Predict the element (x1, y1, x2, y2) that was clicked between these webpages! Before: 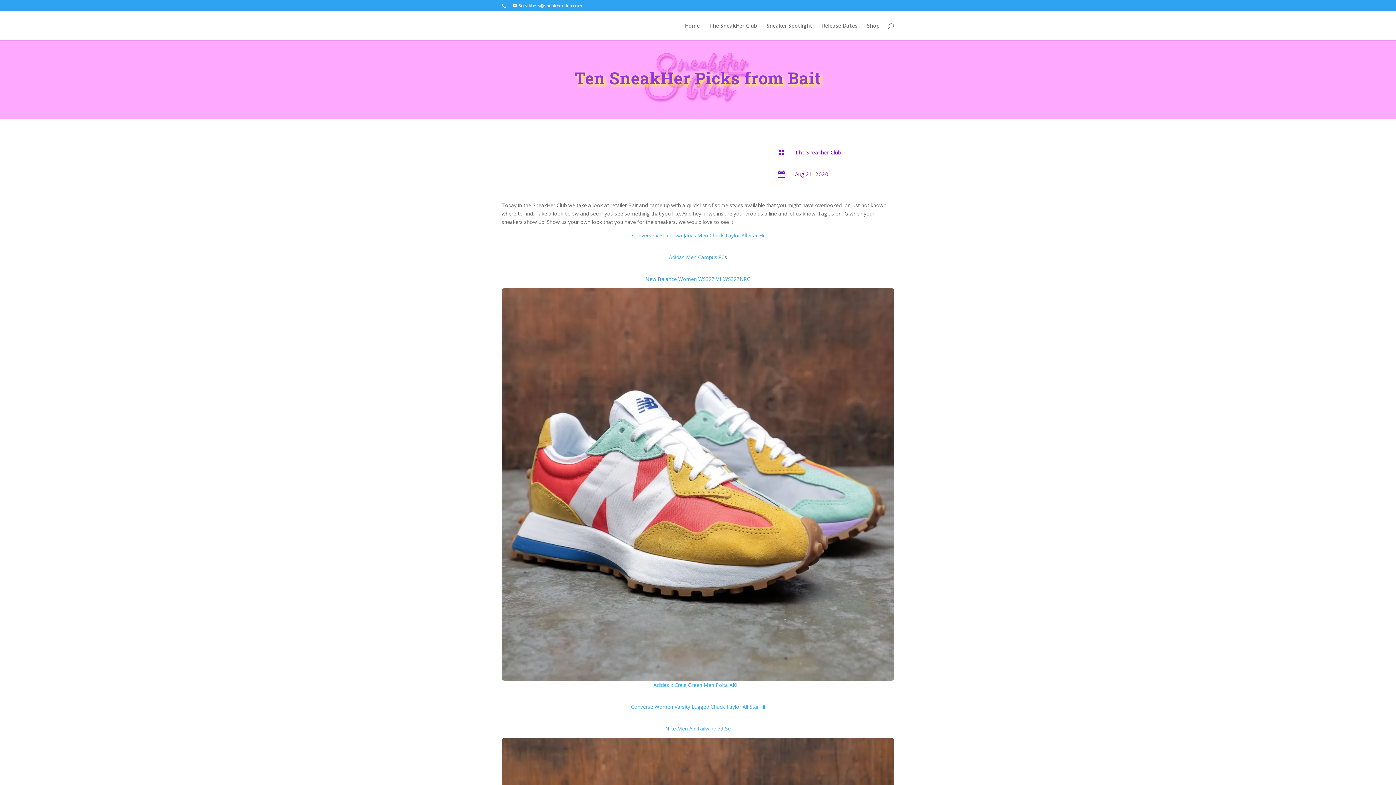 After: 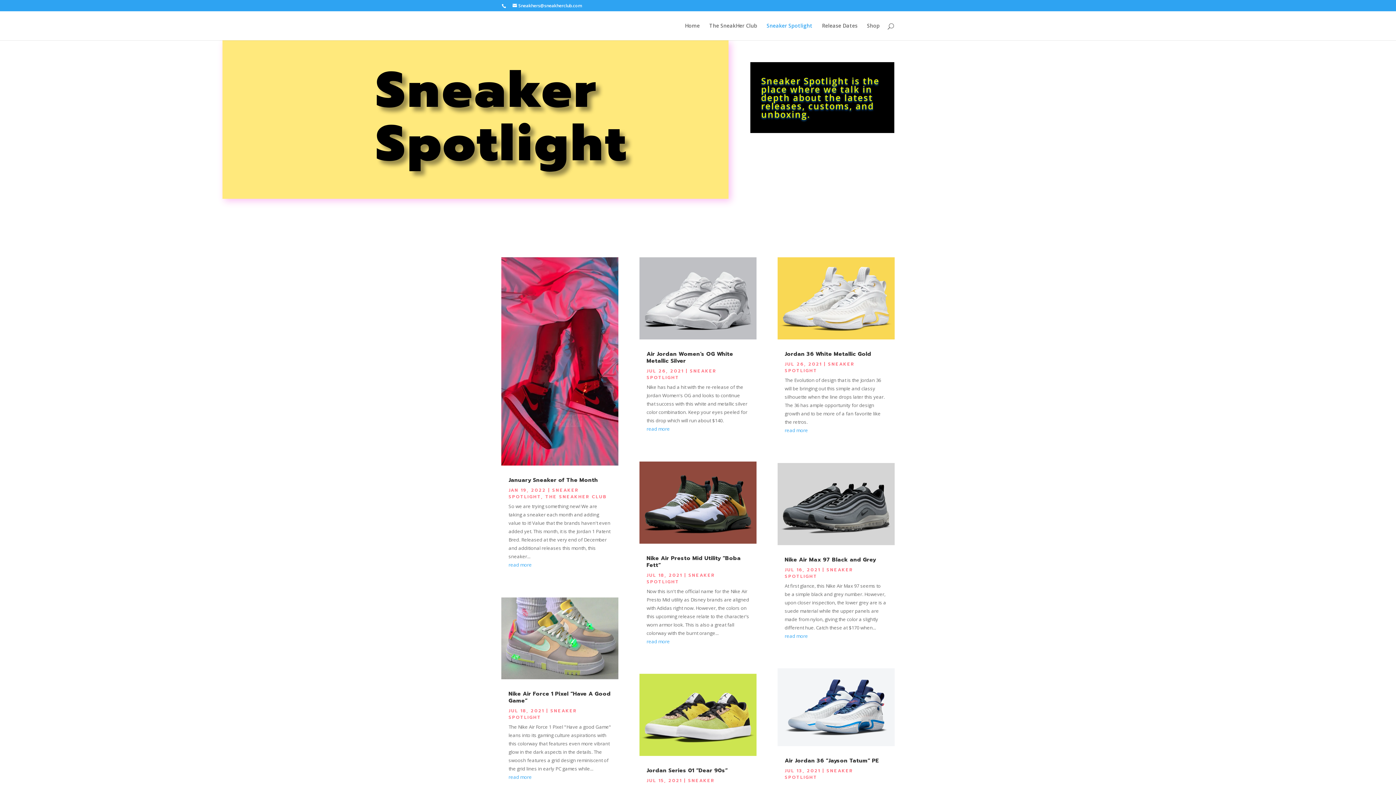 Action: bbox: (766, 23, 812, 40) label: Sneaker Spotlight